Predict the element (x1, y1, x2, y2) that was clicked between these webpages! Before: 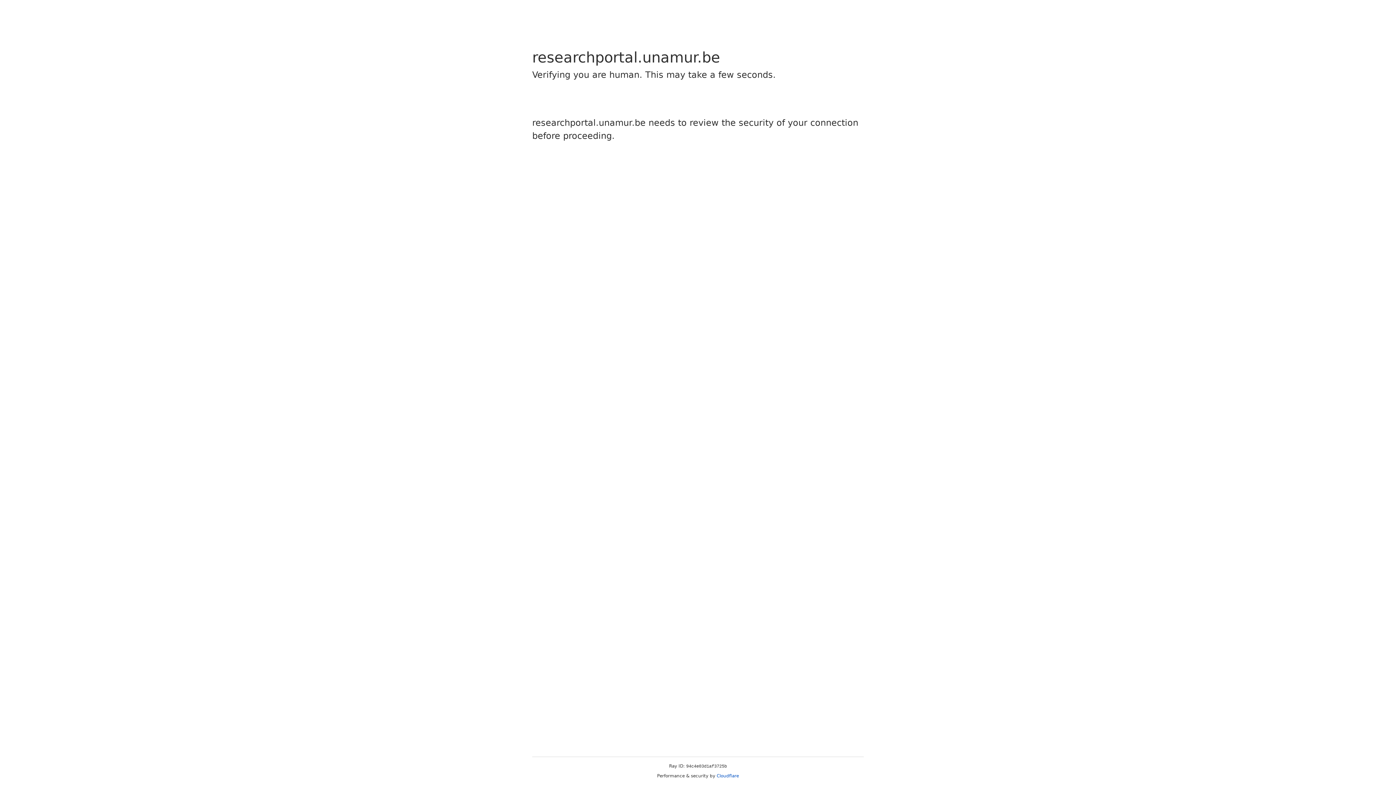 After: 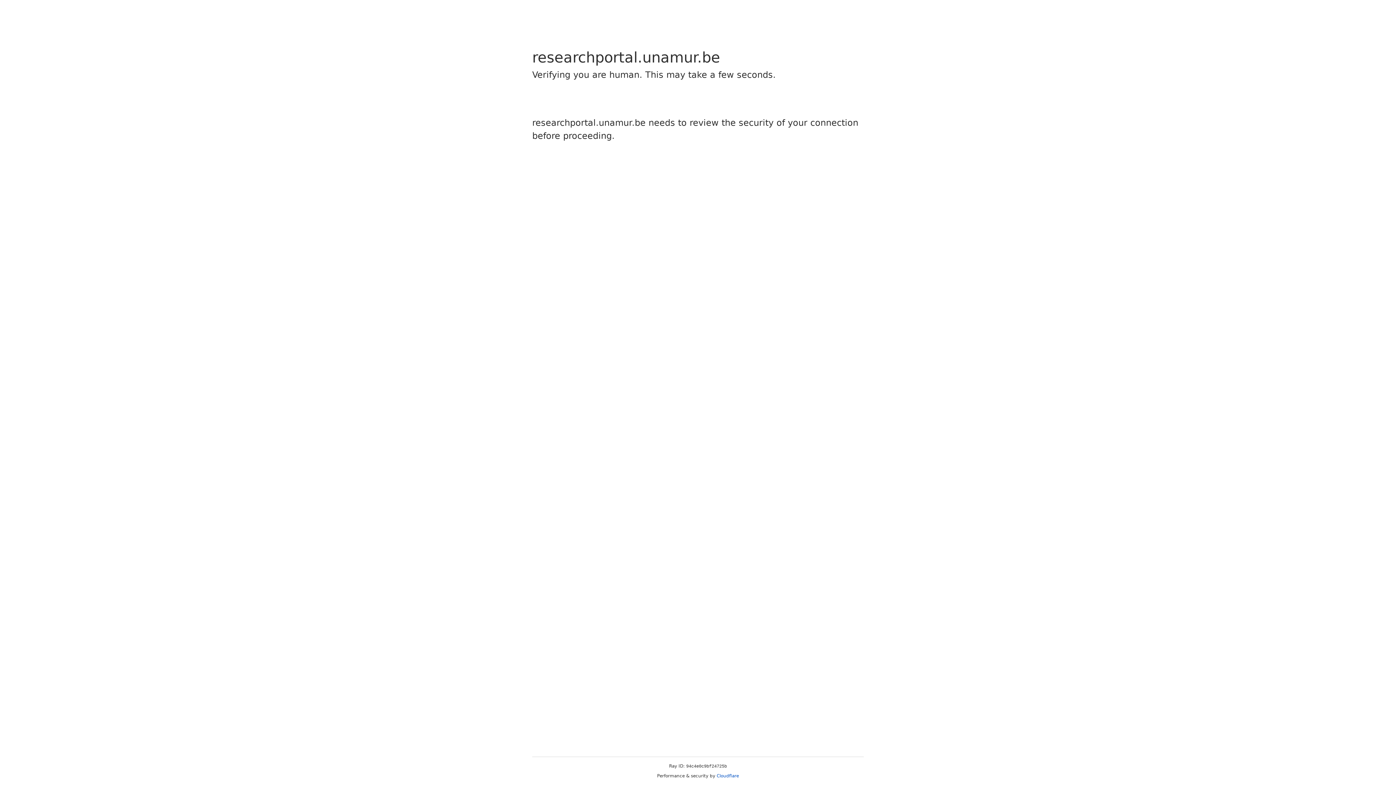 Action: bbox: (716, 773, 739, 778) label: Cloudflare